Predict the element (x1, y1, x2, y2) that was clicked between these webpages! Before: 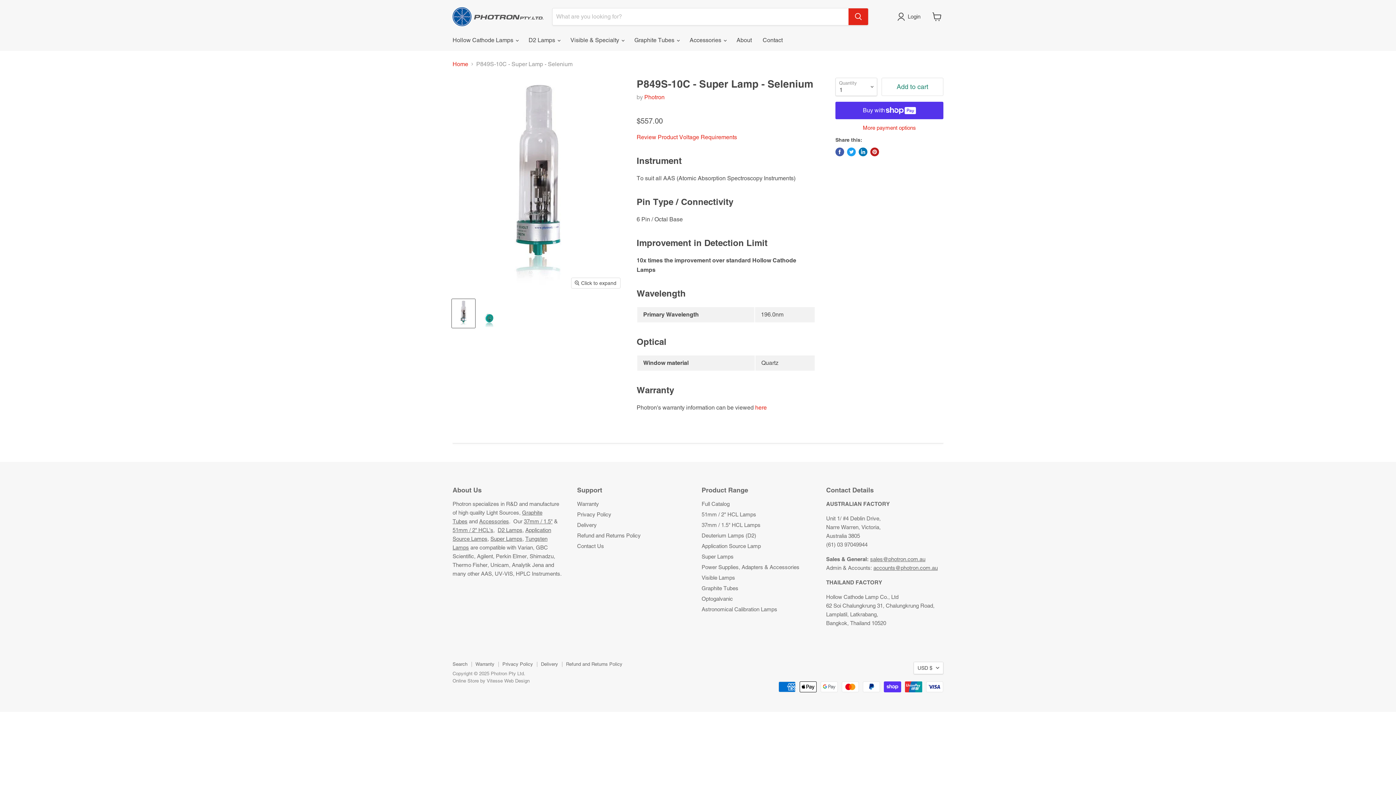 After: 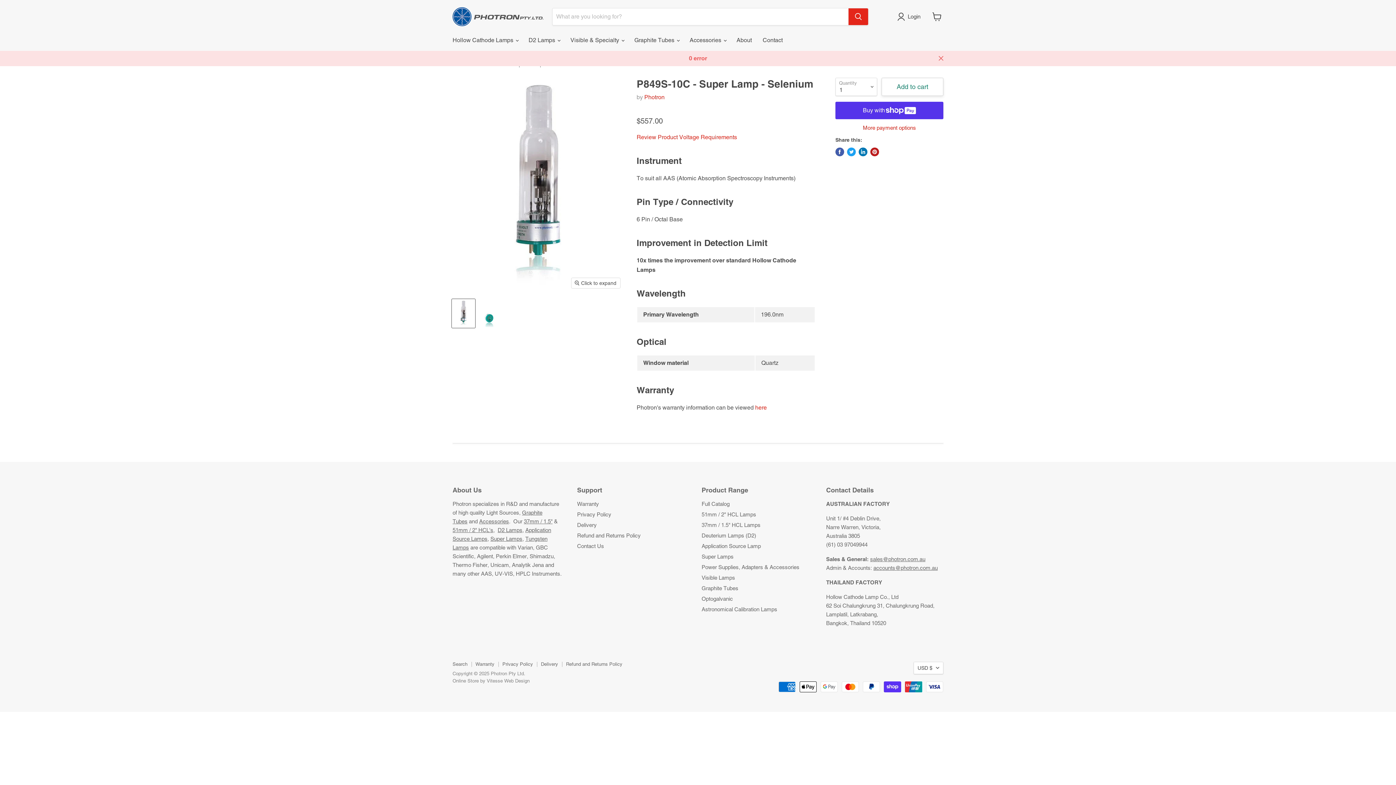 Action: bbox: (881, 77, 943, 95) label: Add to cart